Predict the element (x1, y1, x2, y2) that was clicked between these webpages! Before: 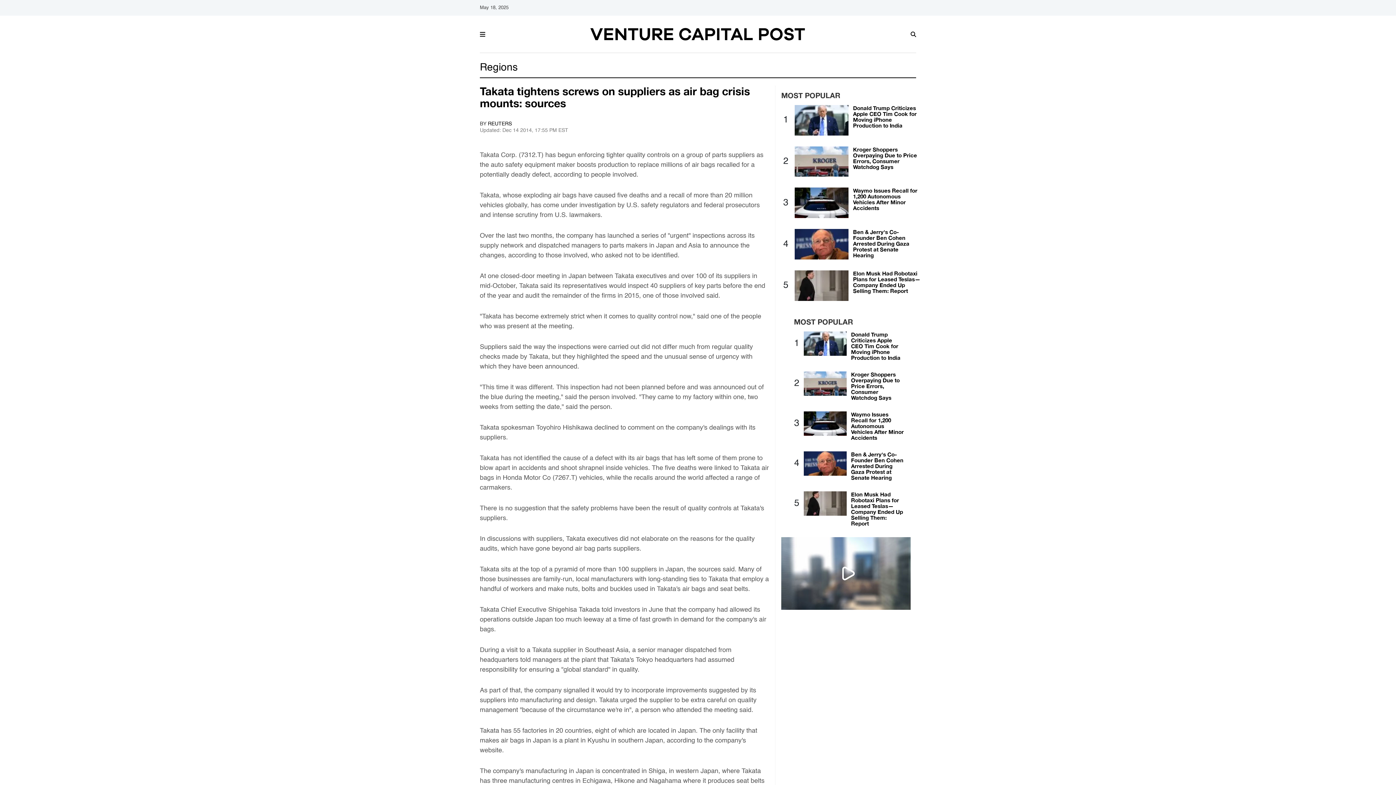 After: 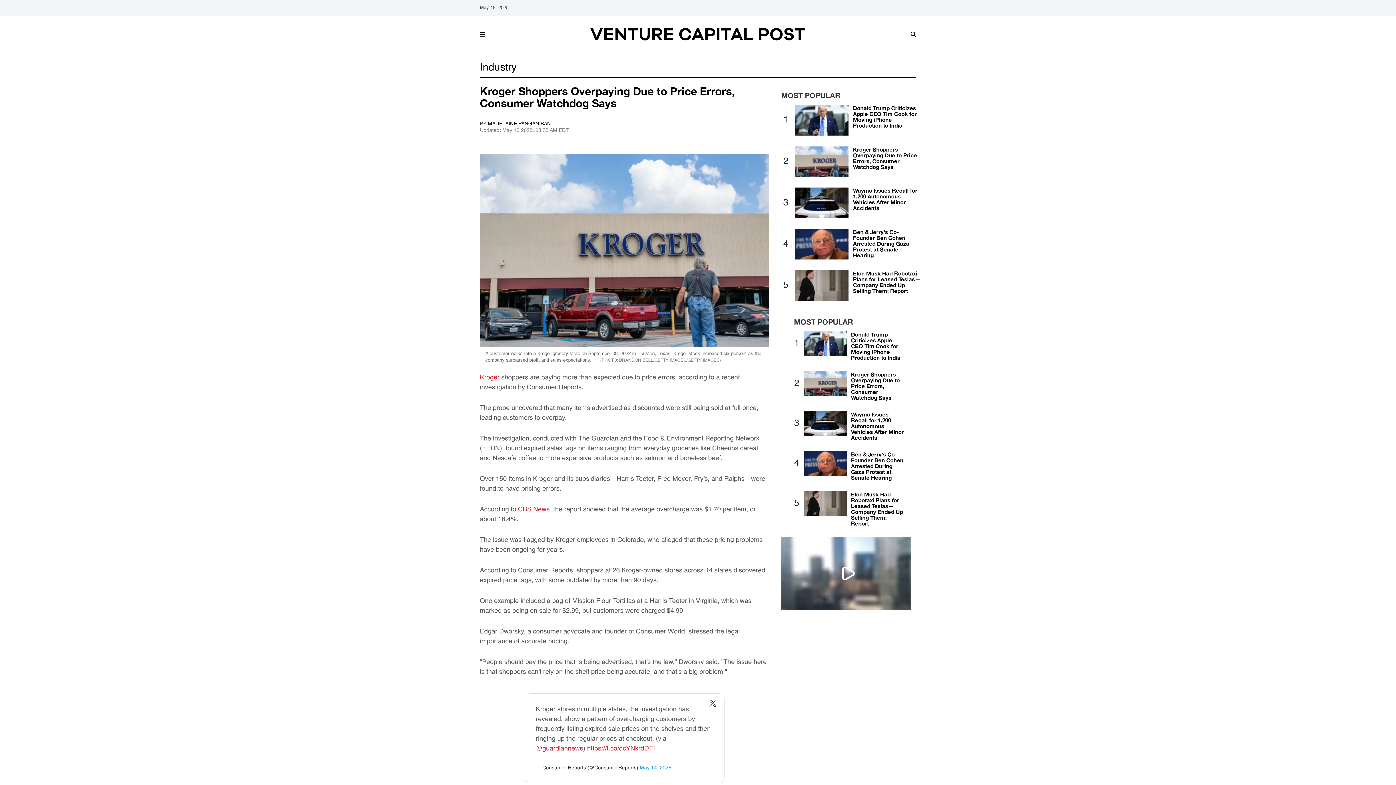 Action: bbox: (795, 158, 848, 164)